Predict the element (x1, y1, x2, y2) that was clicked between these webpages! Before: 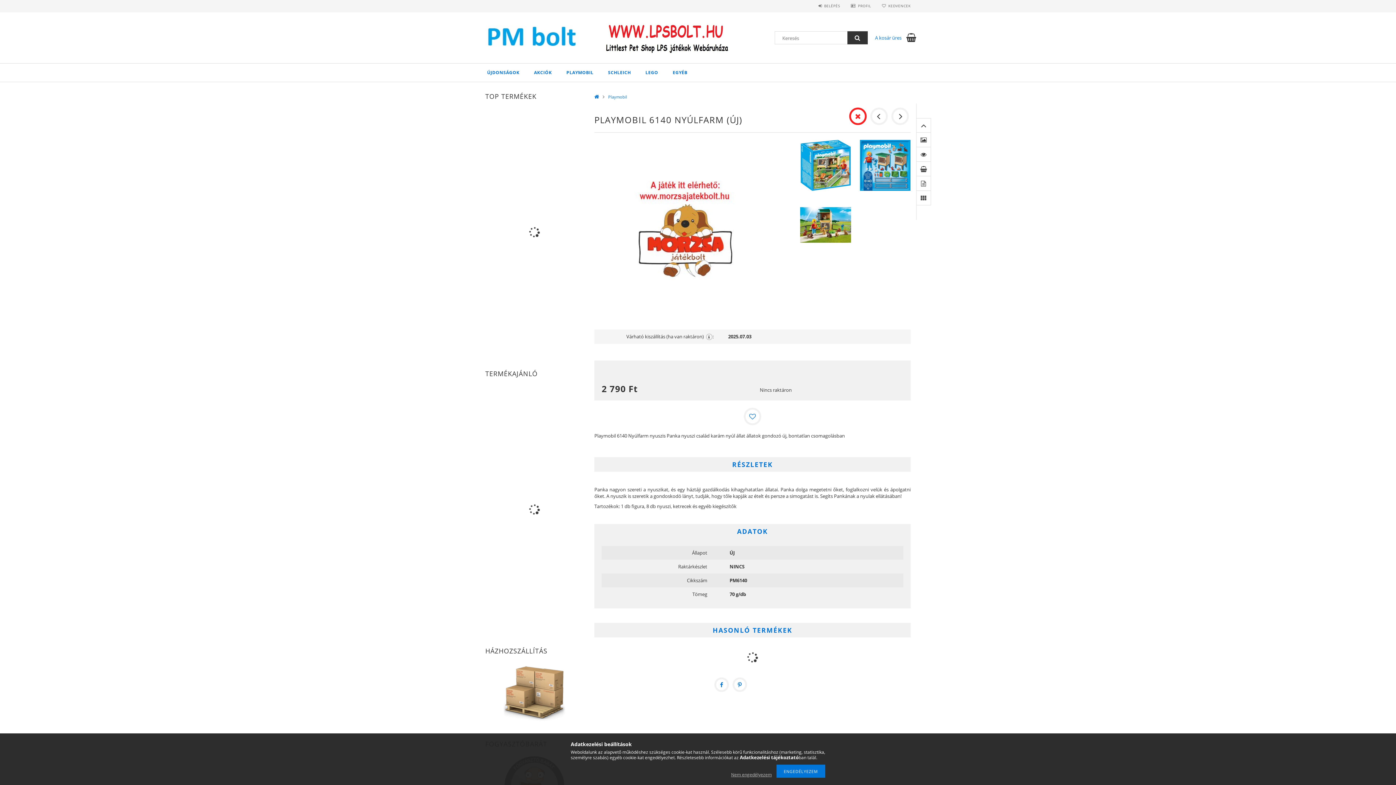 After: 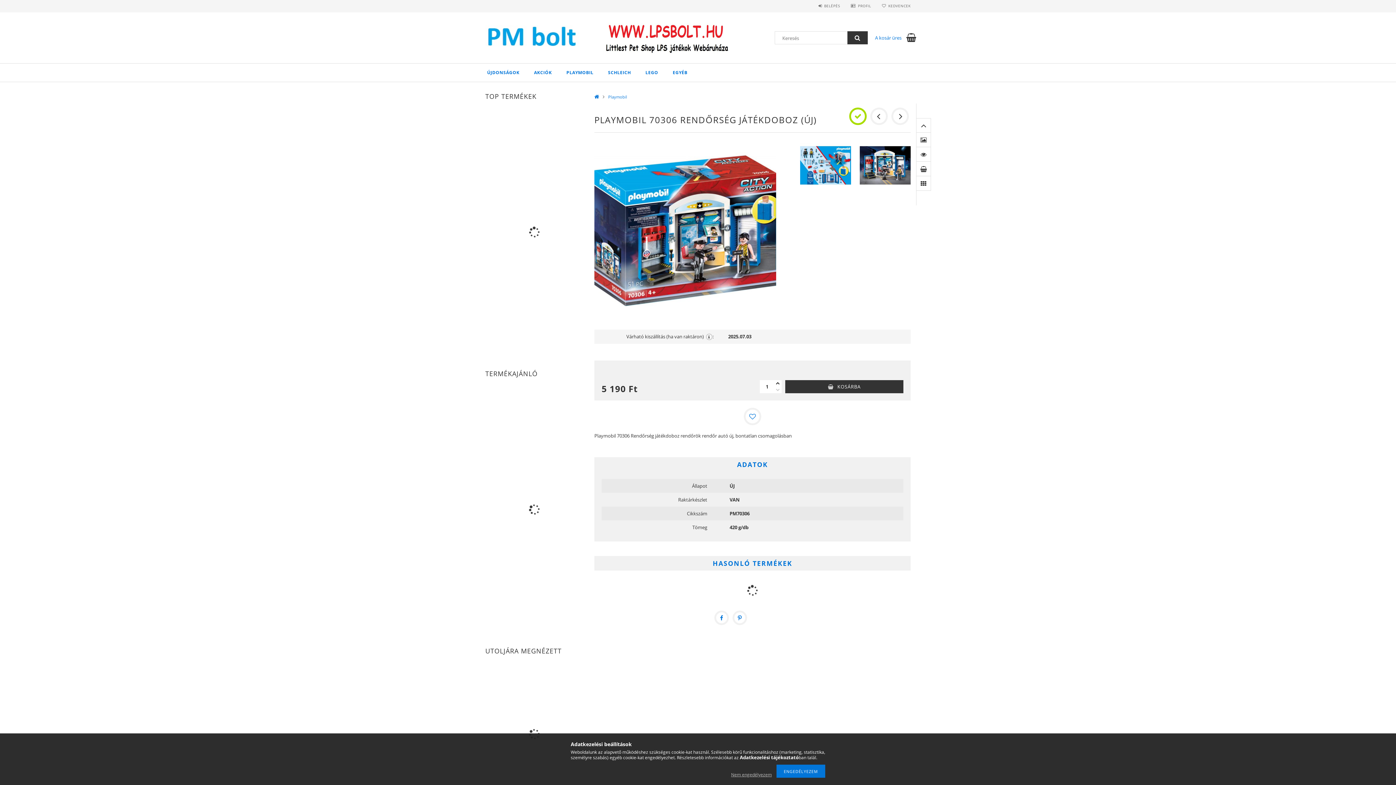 Action: bbox: (891, 107, 909, 125)